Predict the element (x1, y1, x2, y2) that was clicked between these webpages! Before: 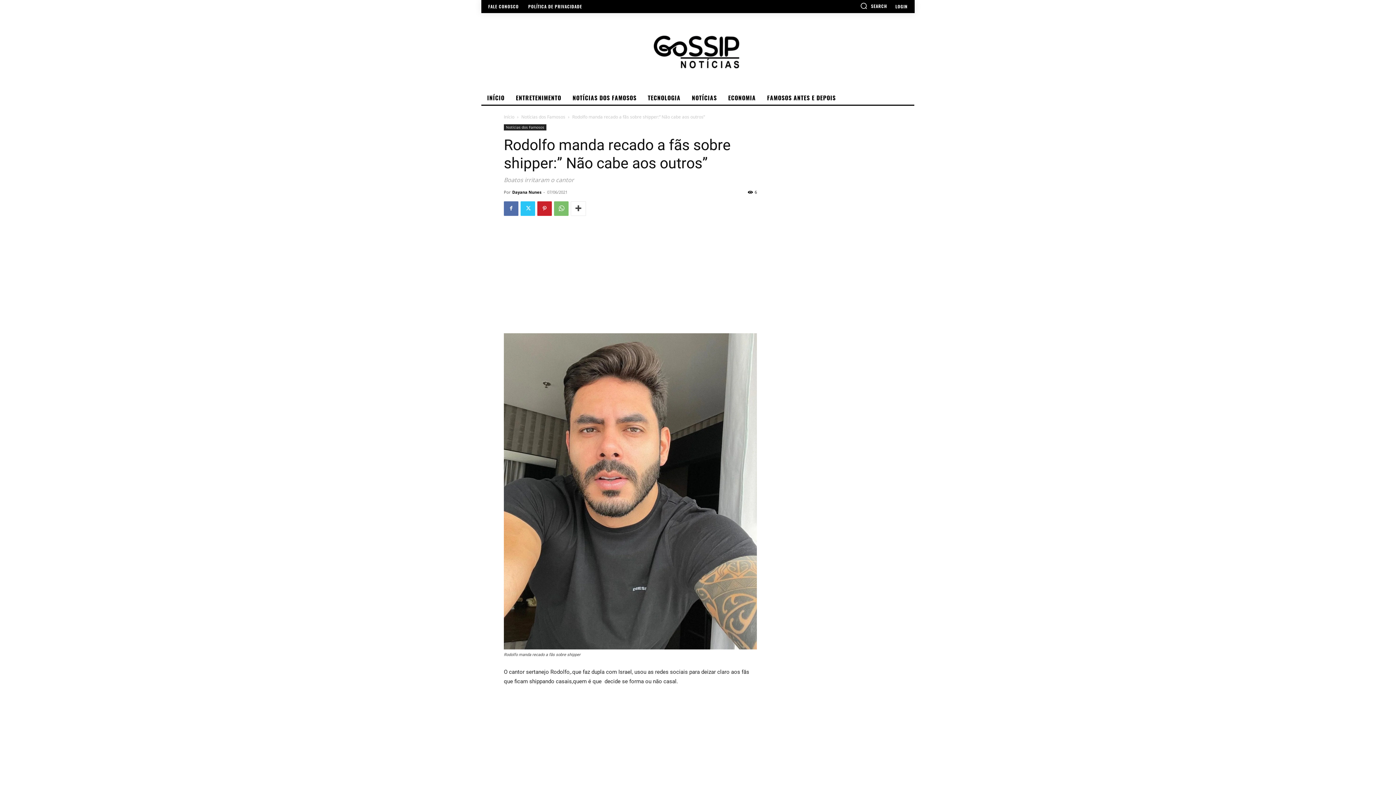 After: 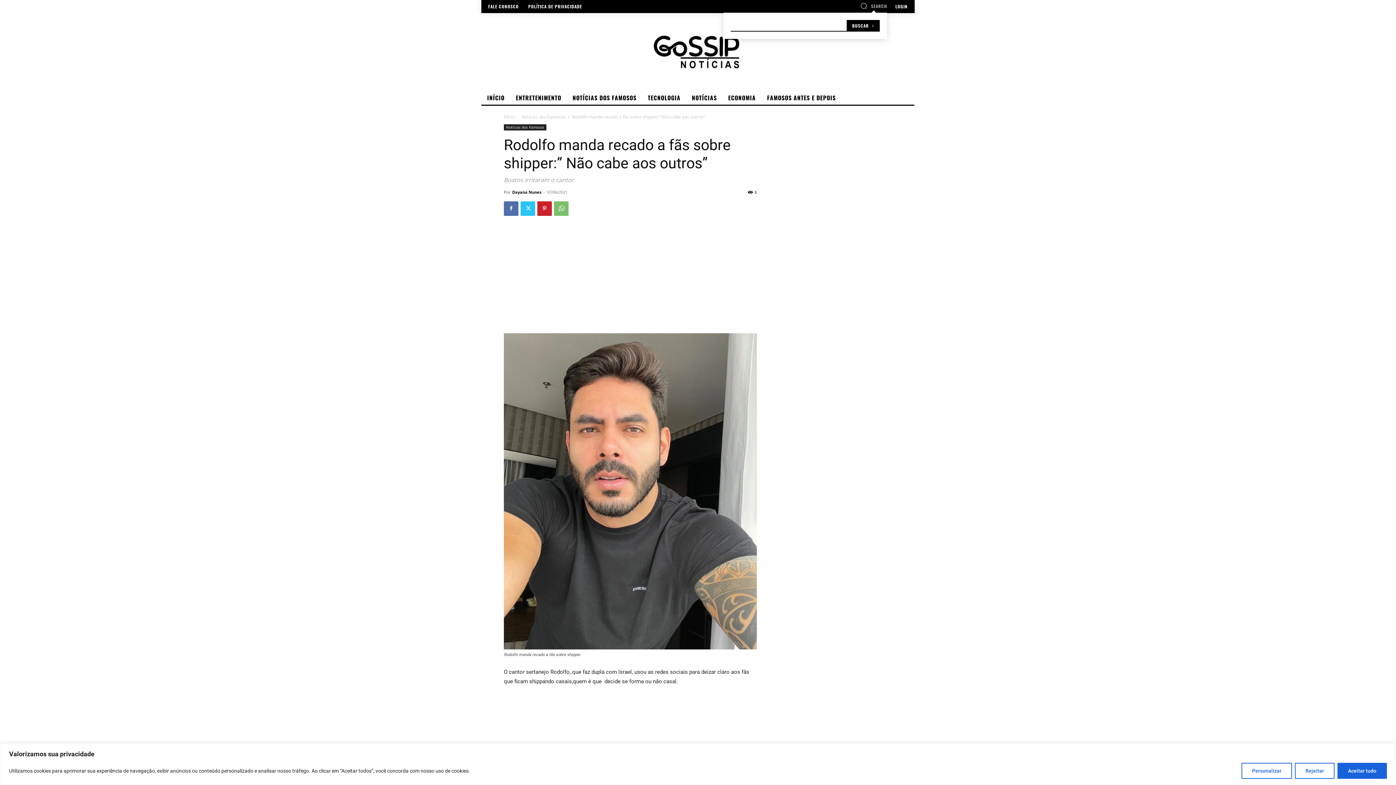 Action: bbox: (860, 2, 887, 9) label: Search